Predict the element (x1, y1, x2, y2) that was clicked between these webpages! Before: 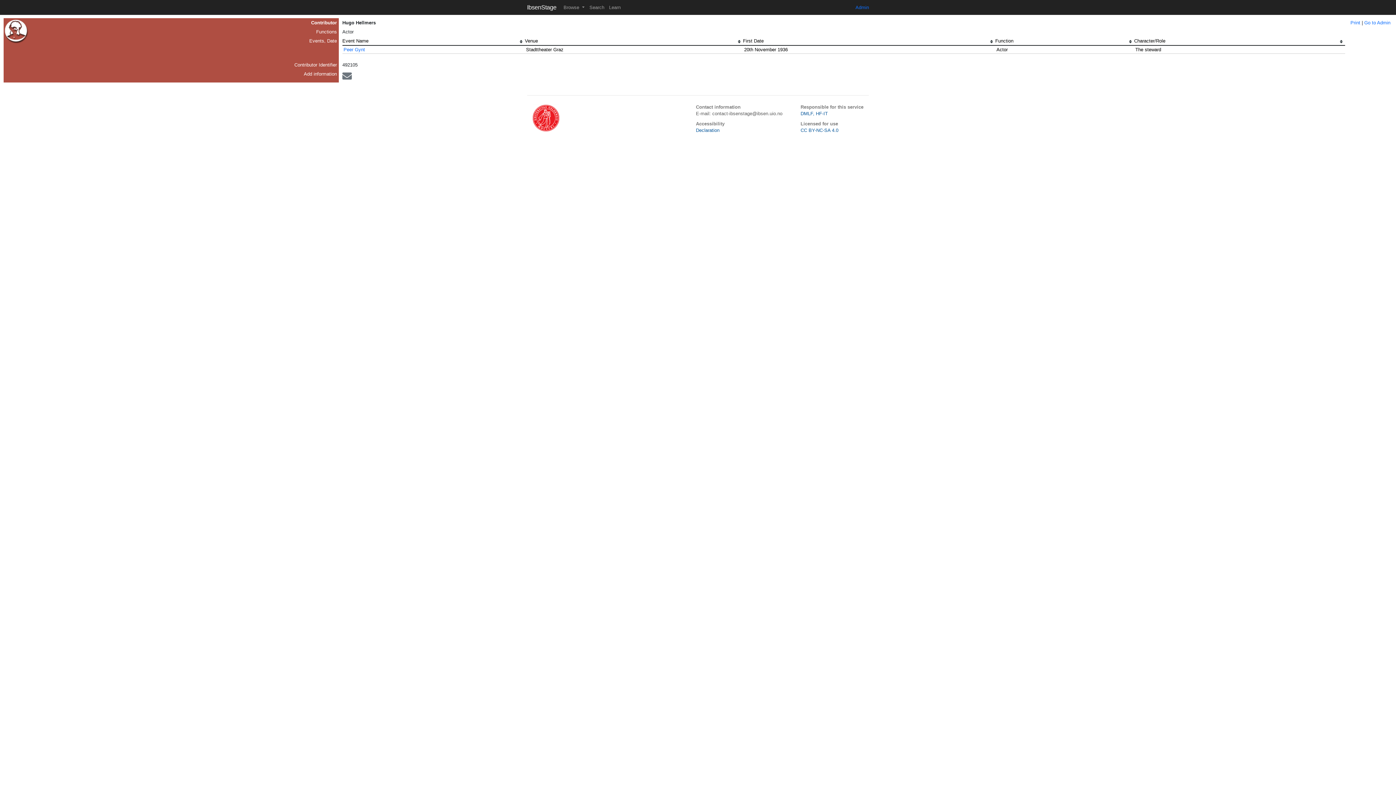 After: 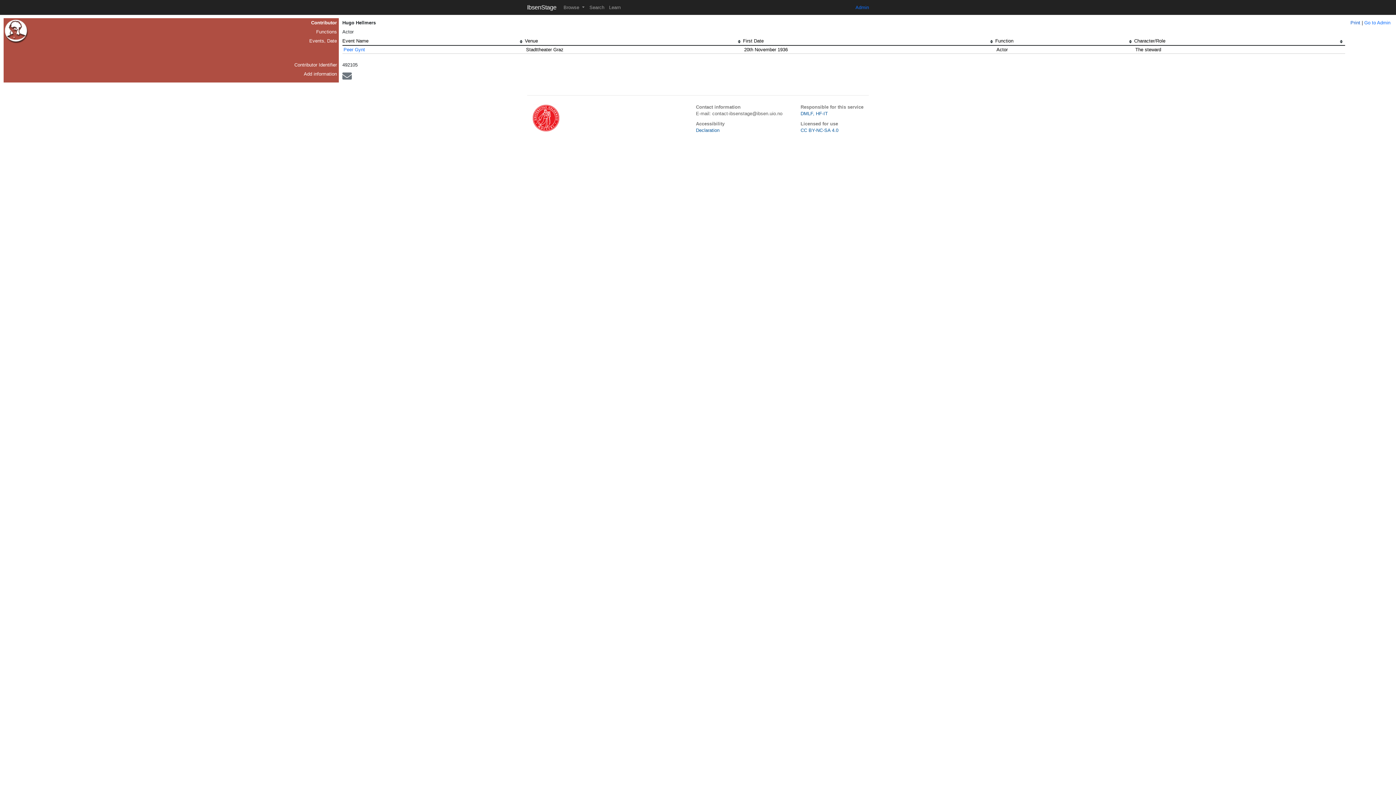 Action: label: Print bbox: (1350, 20, 1360, 25)